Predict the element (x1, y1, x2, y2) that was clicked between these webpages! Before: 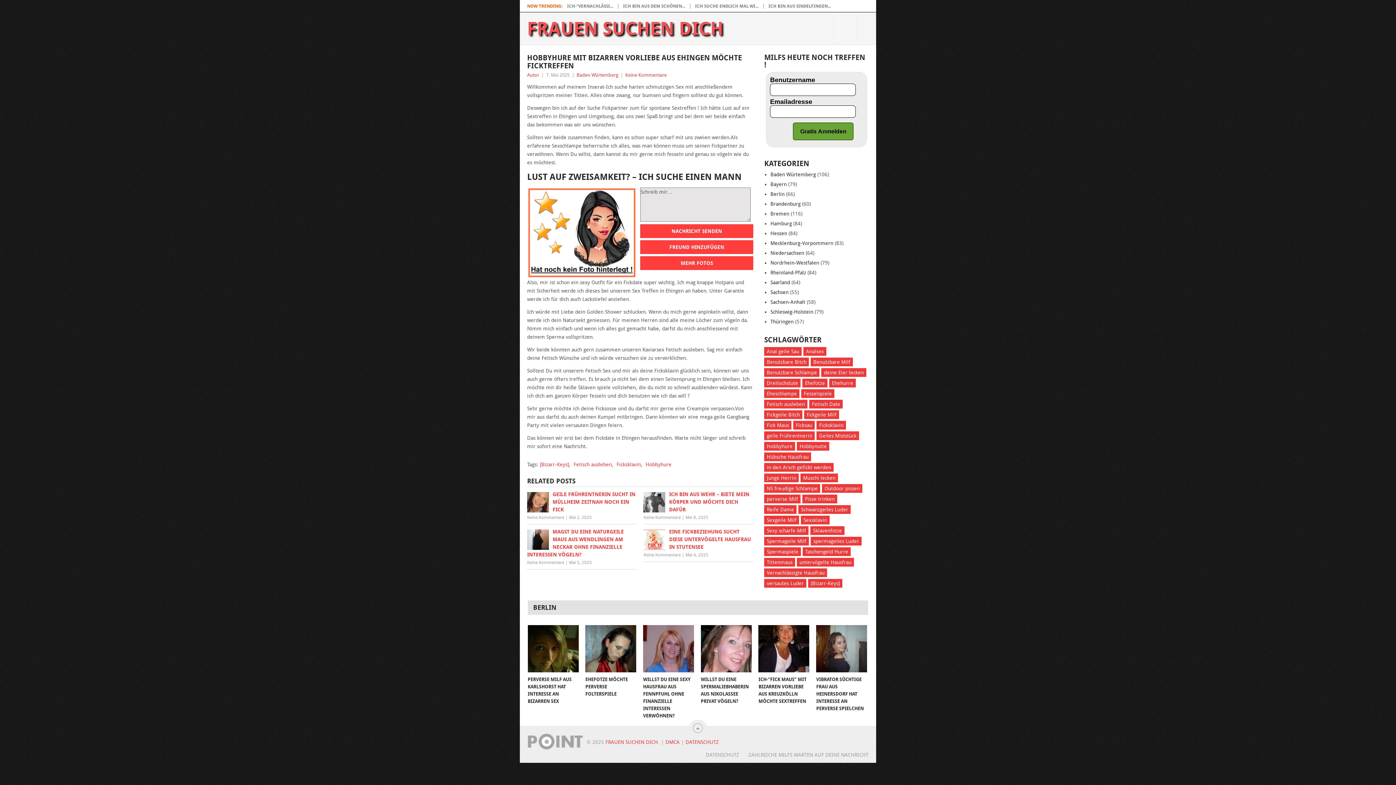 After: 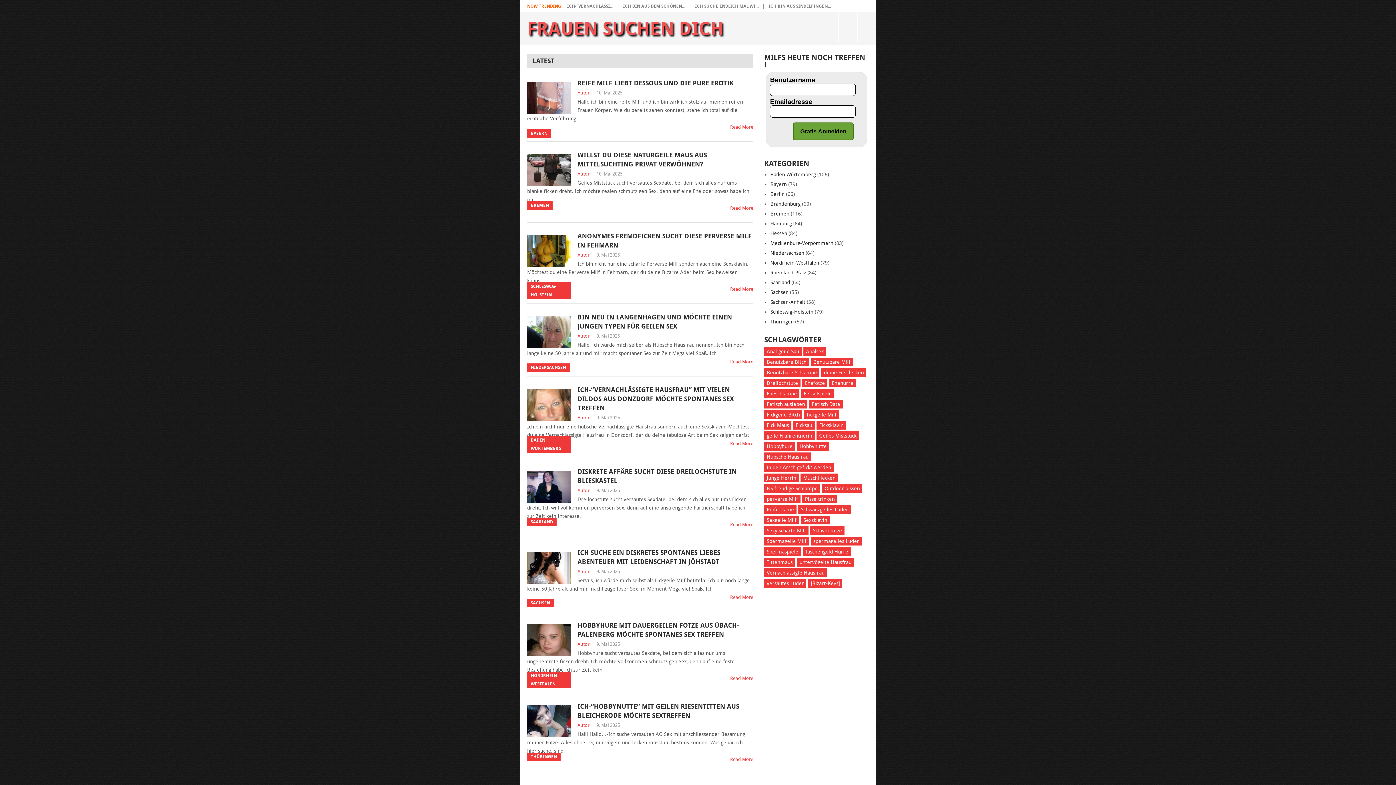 Action: bbox: (527, 72, 539, 77) label: Autor